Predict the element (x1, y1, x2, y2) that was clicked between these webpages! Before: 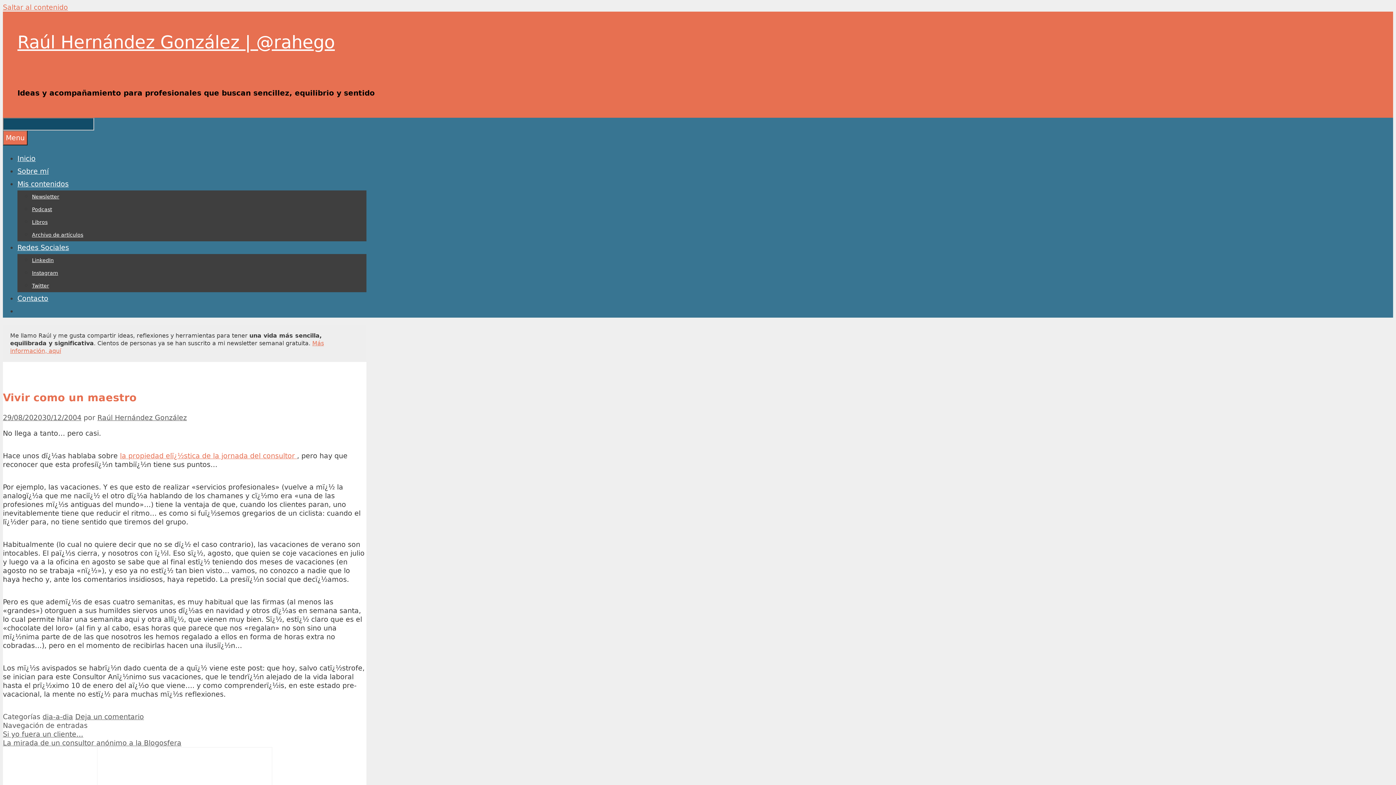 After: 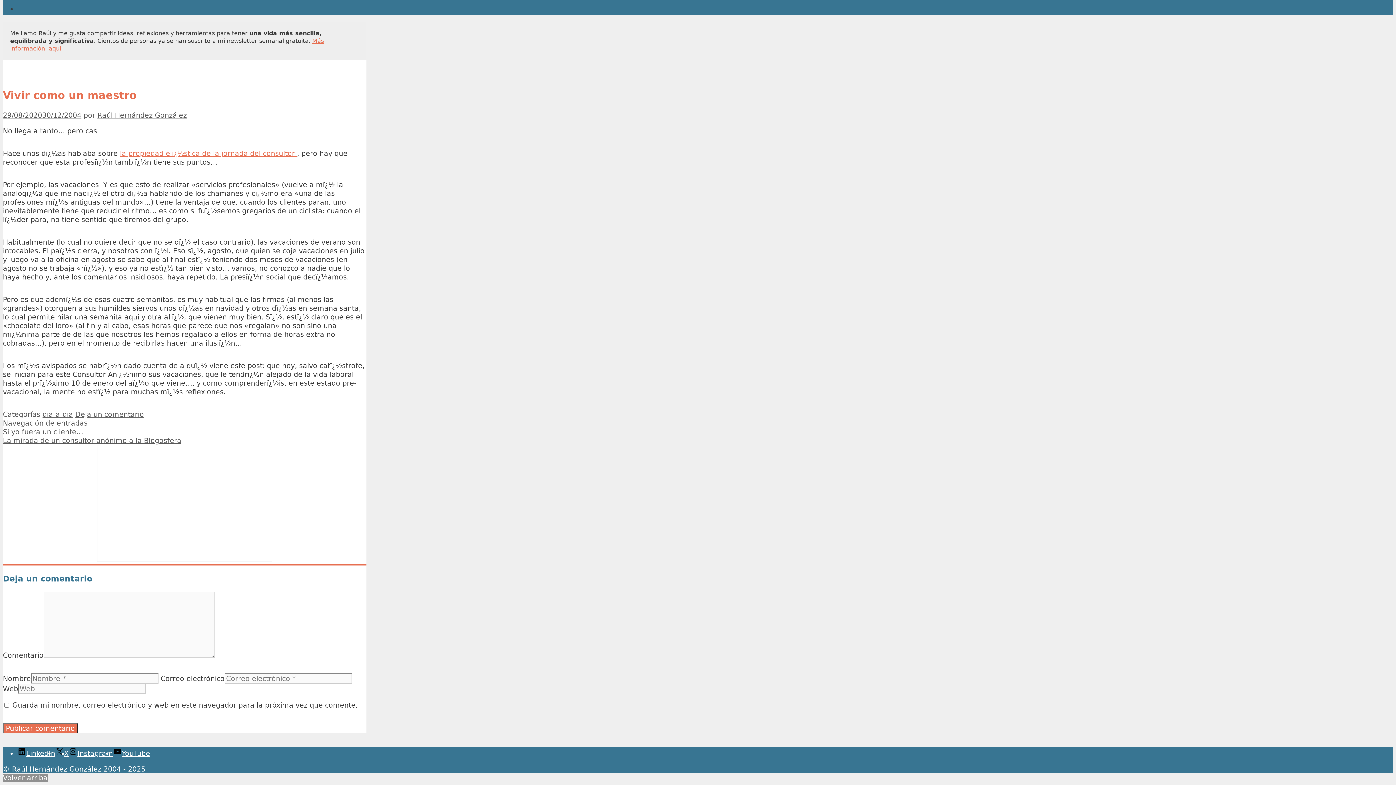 Action: bbox: (2, 3, 68, 11) label: Saltar al contenido